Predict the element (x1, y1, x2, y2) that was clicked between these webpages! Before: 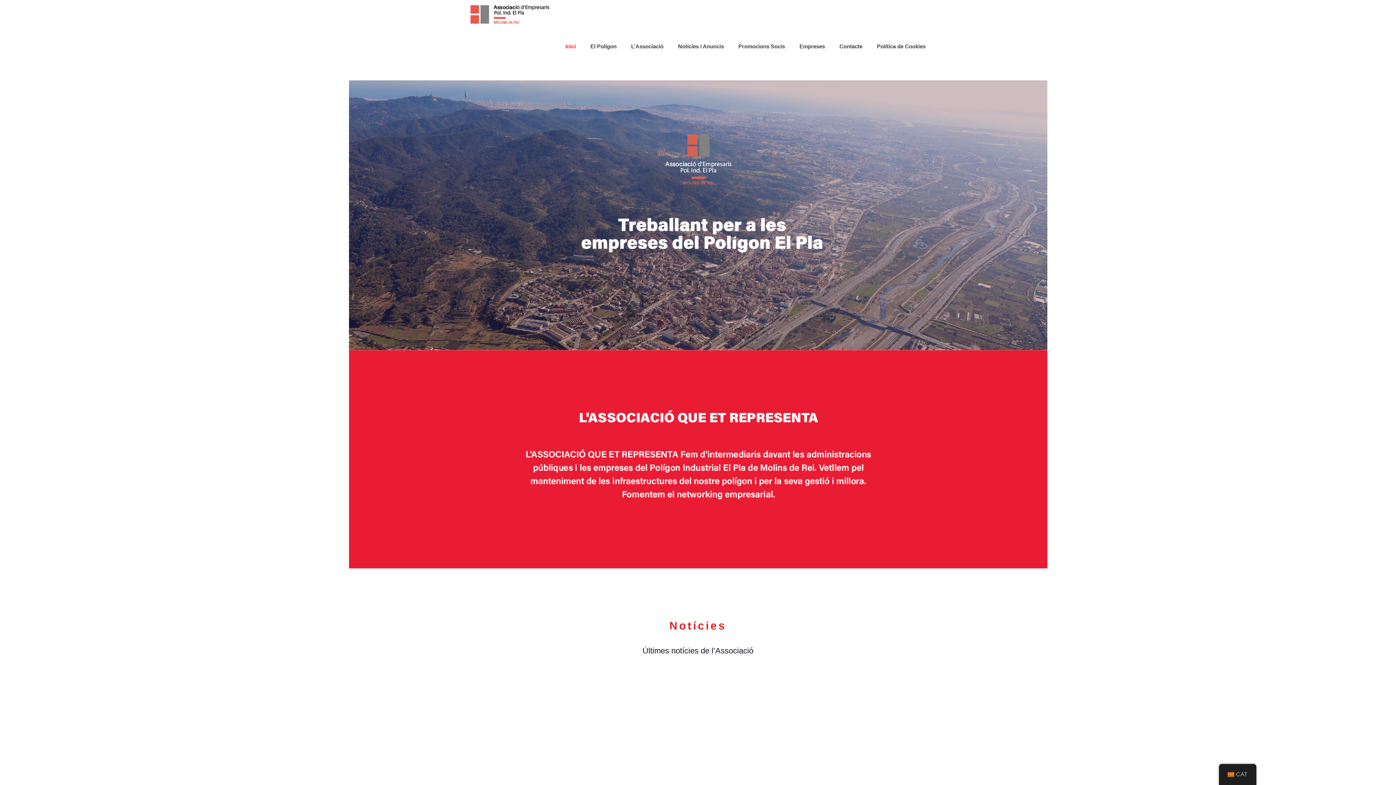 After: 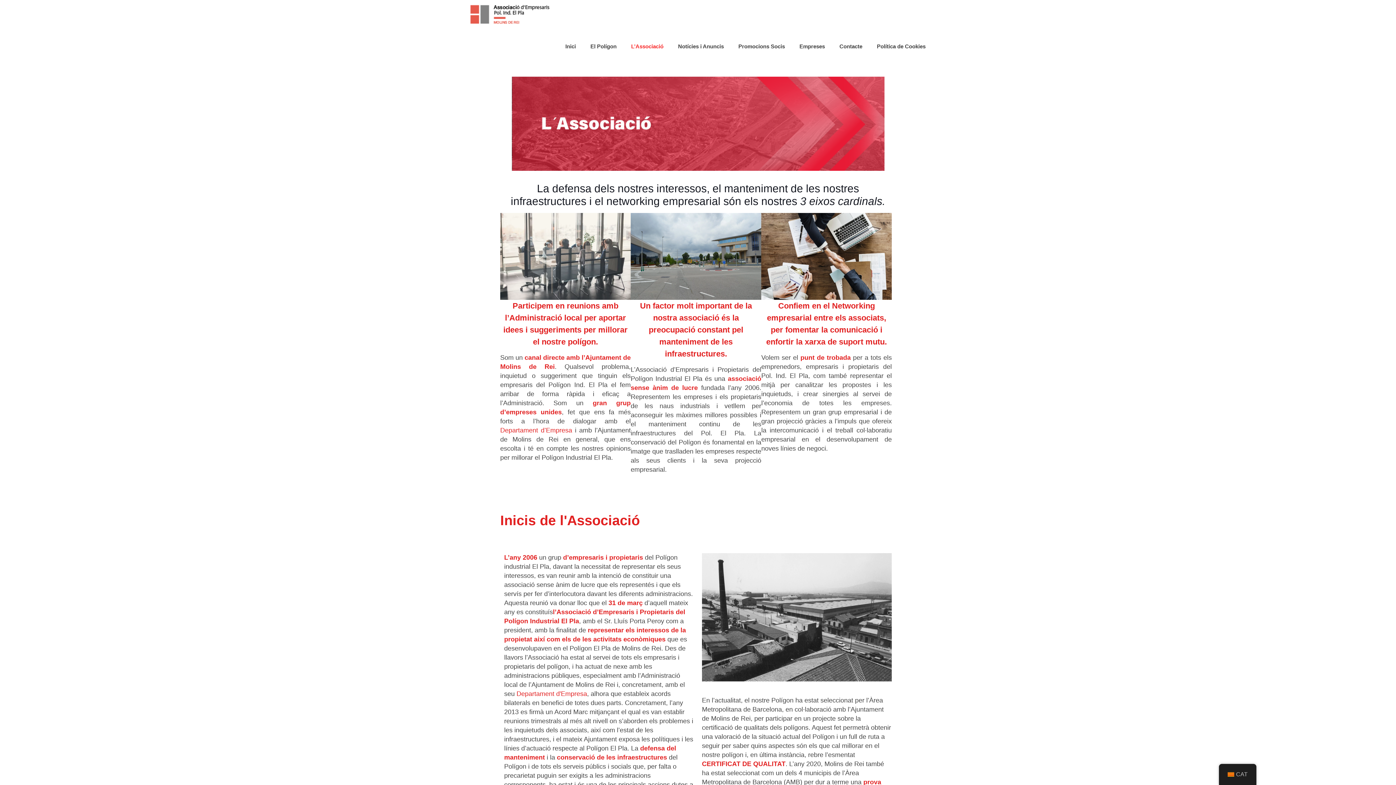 Action: bbox: (624, 30, 670, 61) label: L’Associació